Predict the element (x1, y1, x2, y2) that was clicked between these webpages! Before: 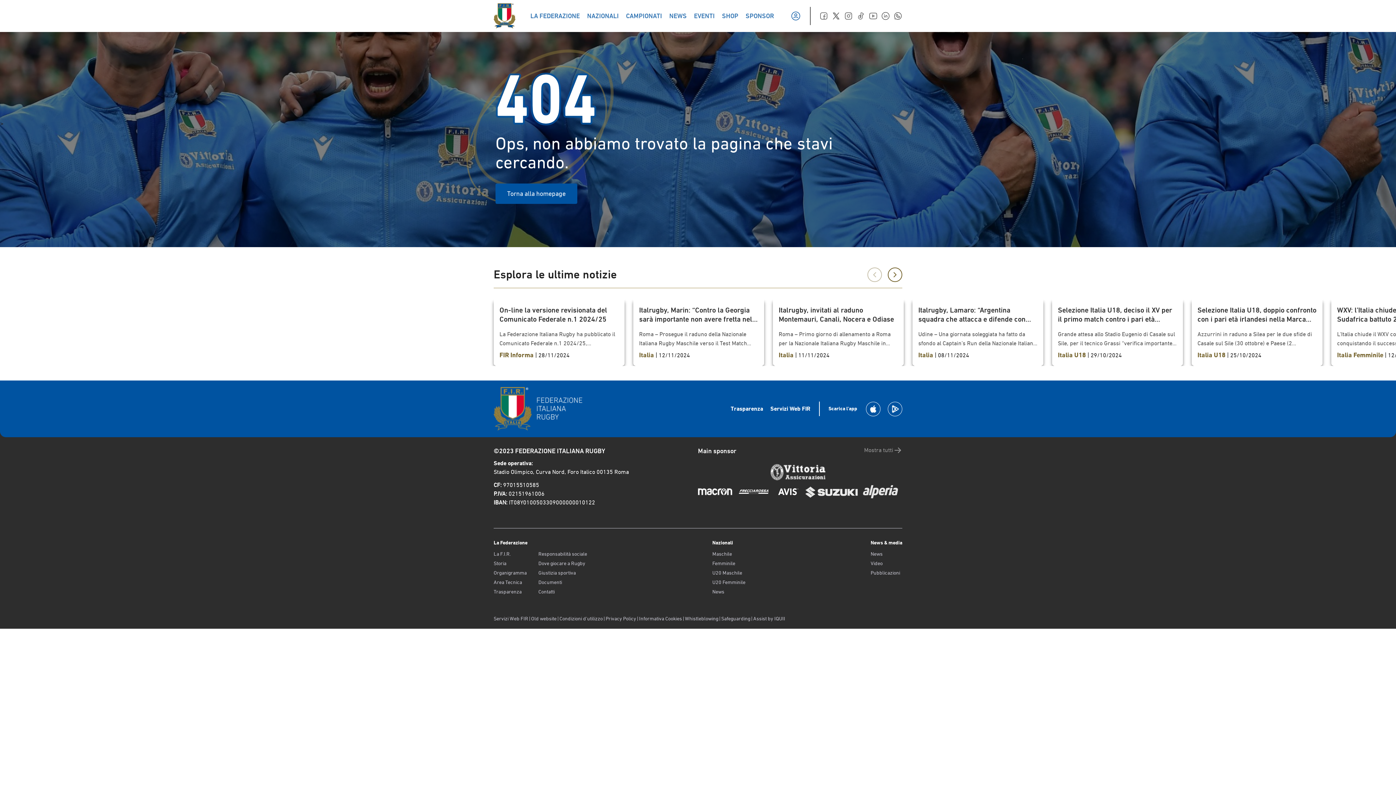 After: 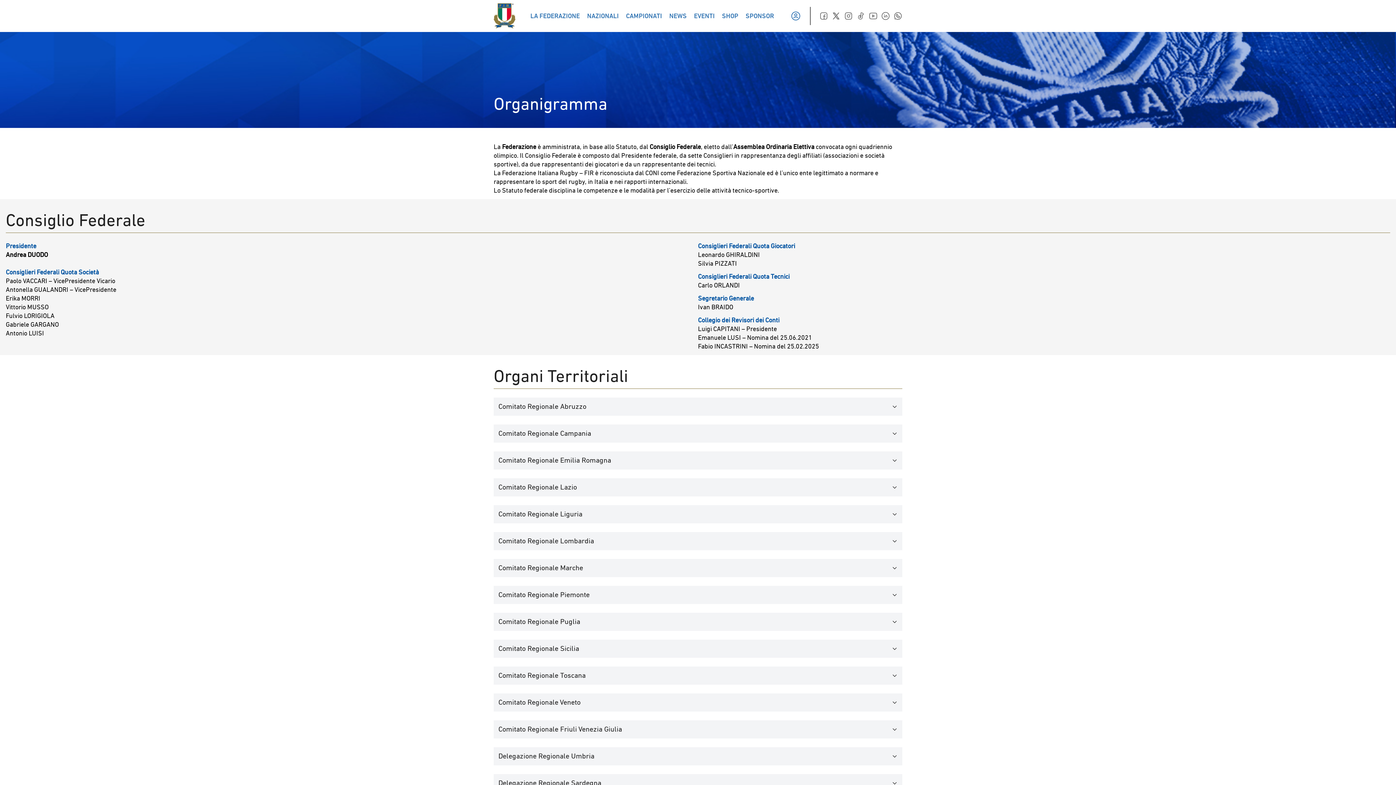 Action: bbox: (493, 569, 526, 576) label: Organigramma